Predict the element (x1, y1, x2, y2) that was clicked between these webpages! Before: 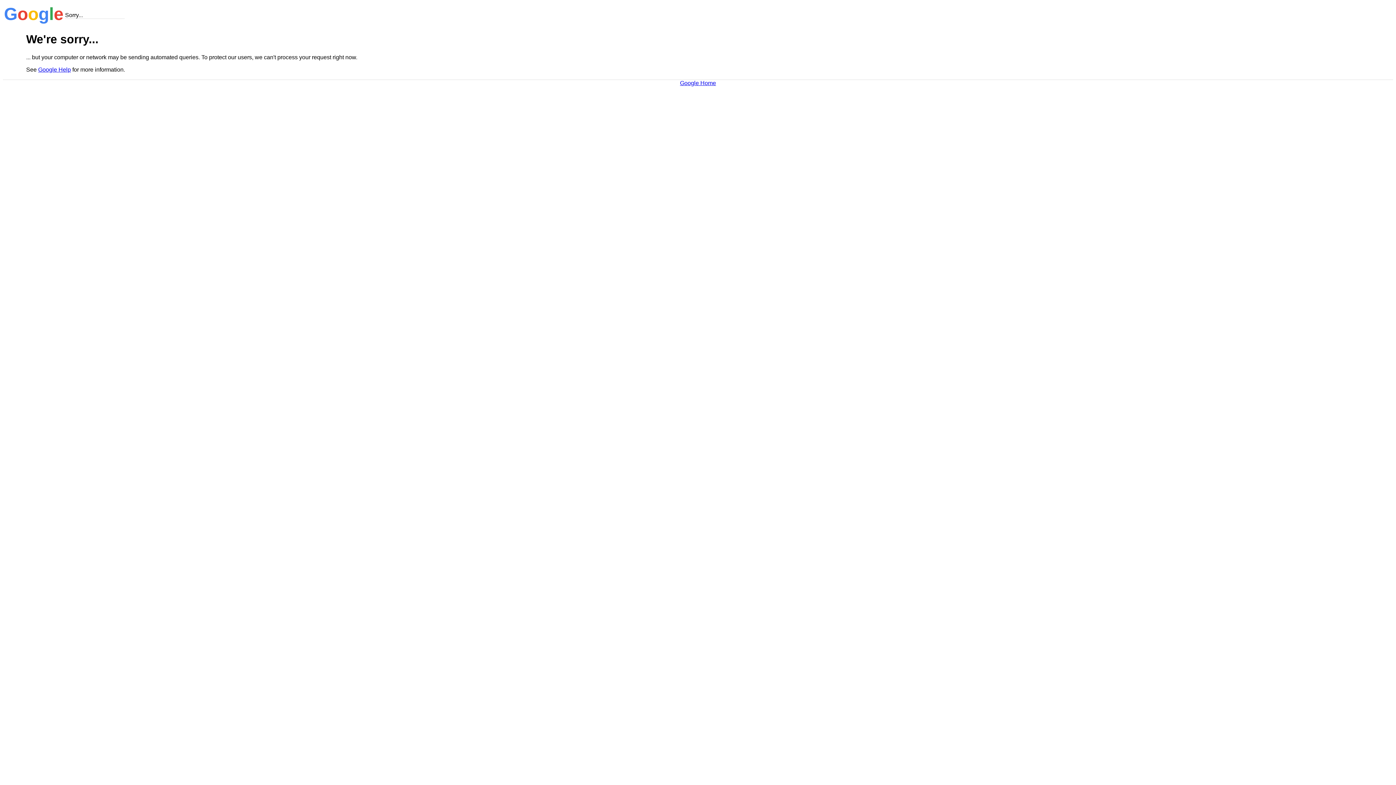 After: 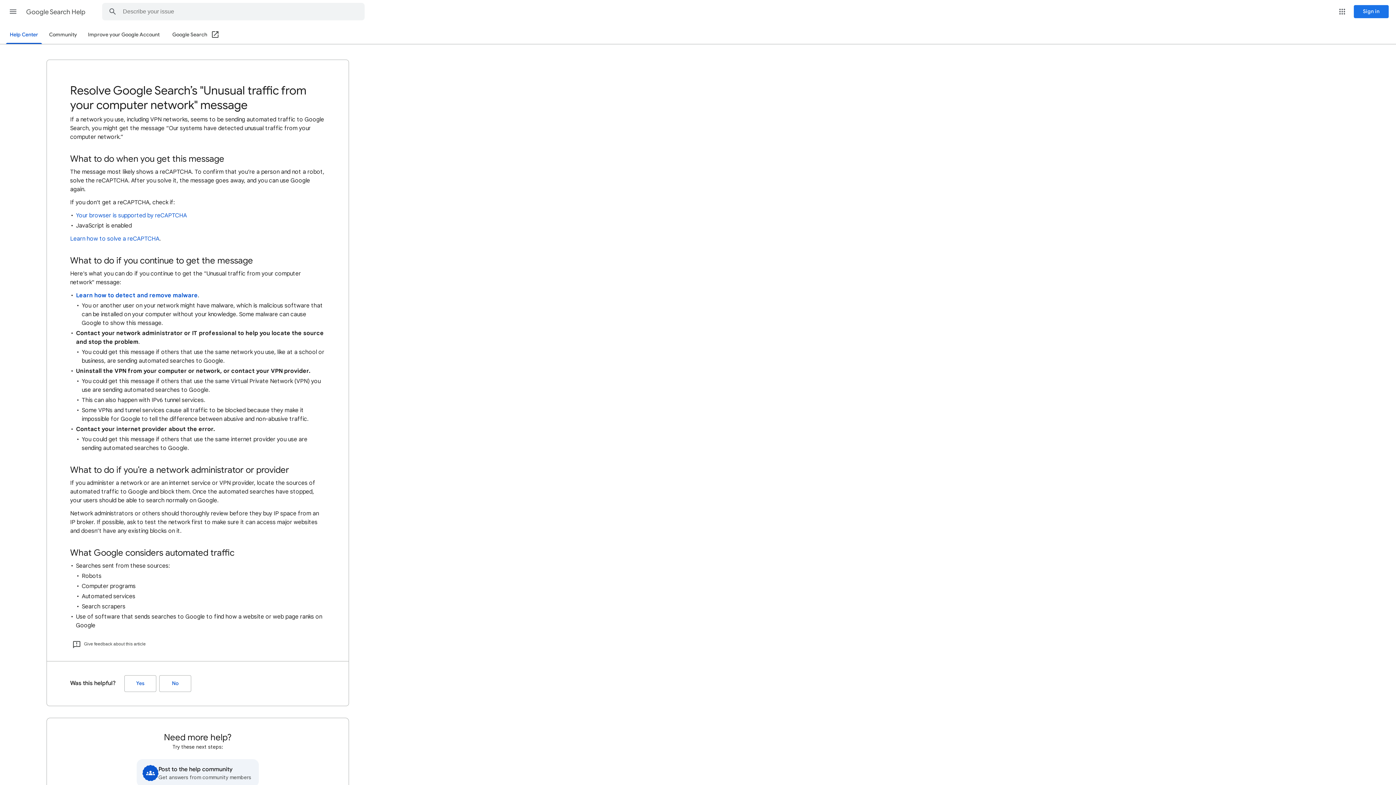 Action: bbox: (38, 66, 70, 72) label: Google Help